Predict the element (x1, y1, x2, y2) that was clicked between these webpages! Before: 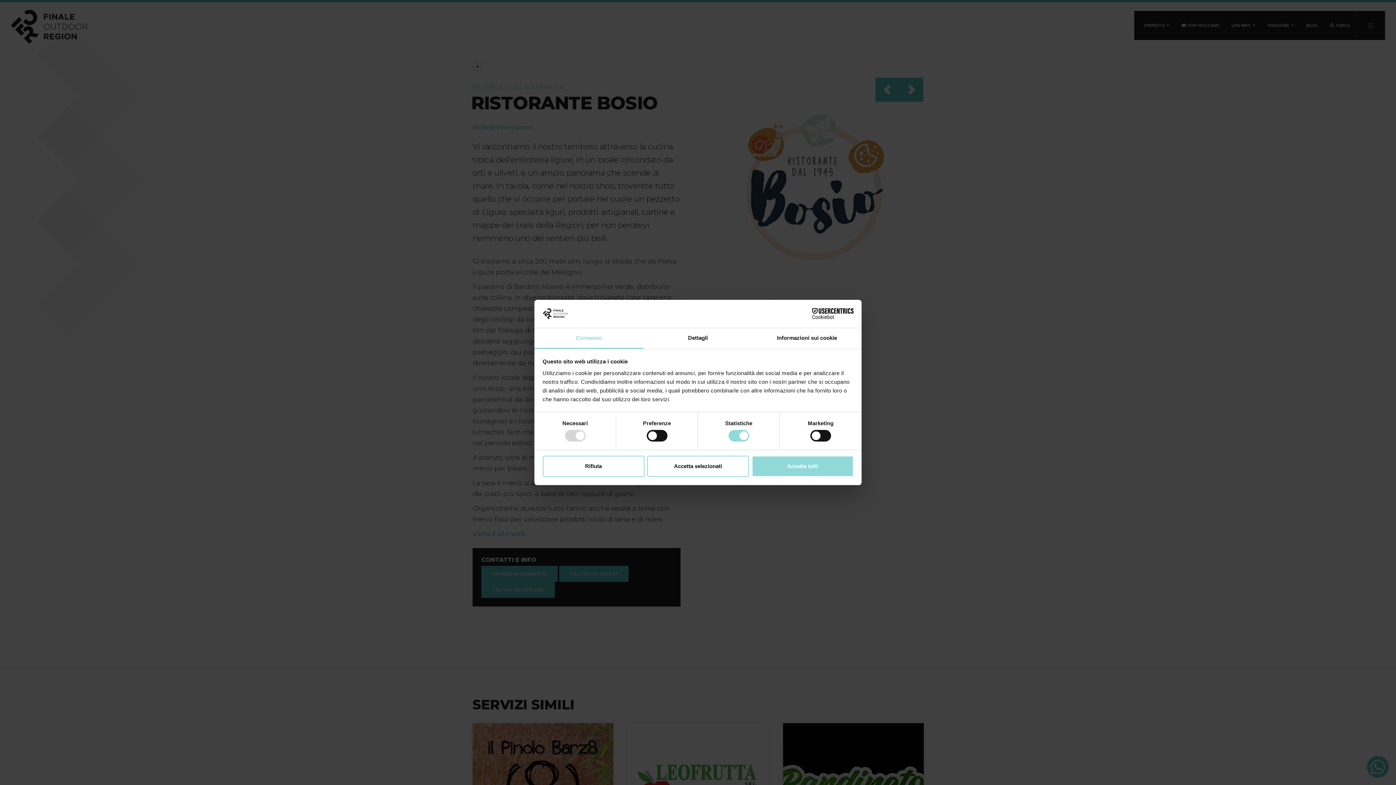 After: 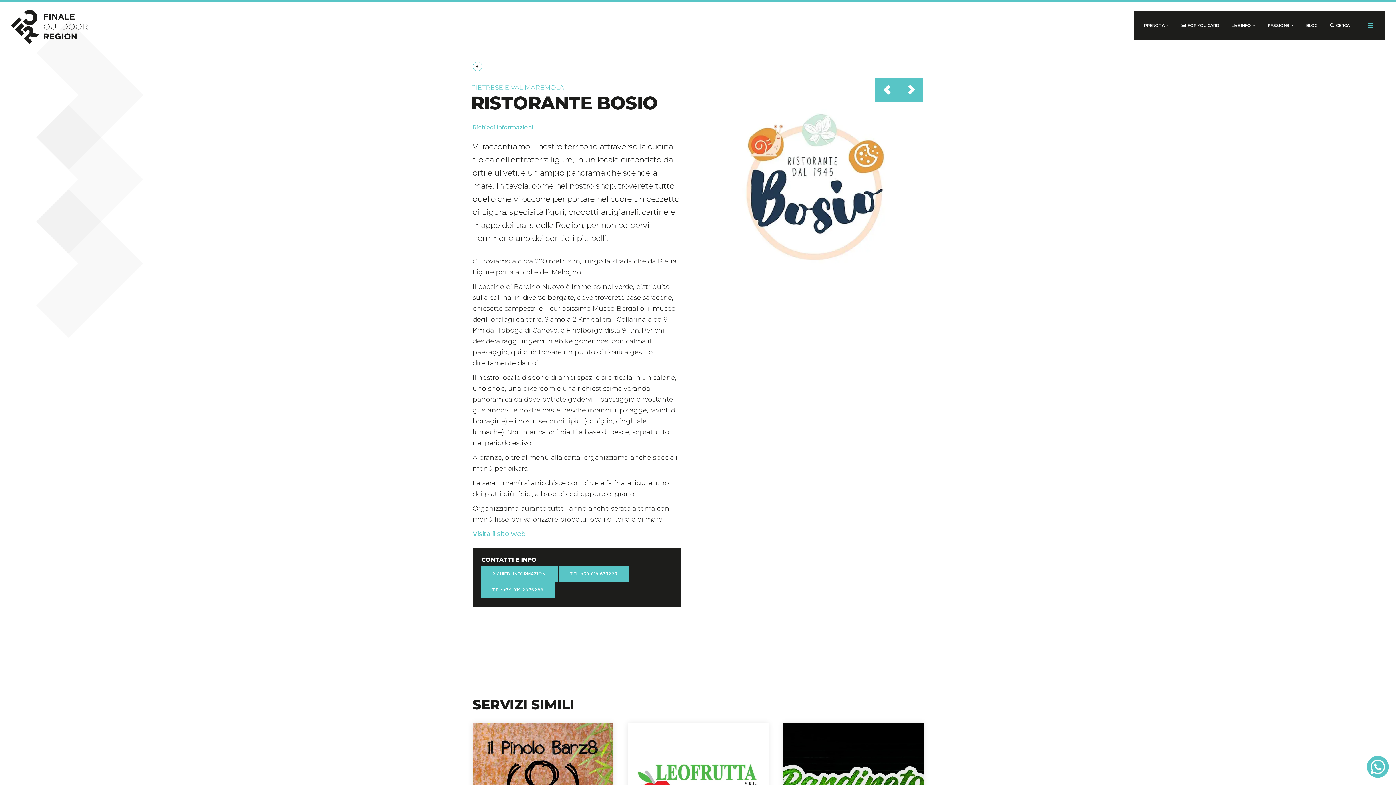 Action: label: Accetta tutti bbox: (751, 455, 853, 476)